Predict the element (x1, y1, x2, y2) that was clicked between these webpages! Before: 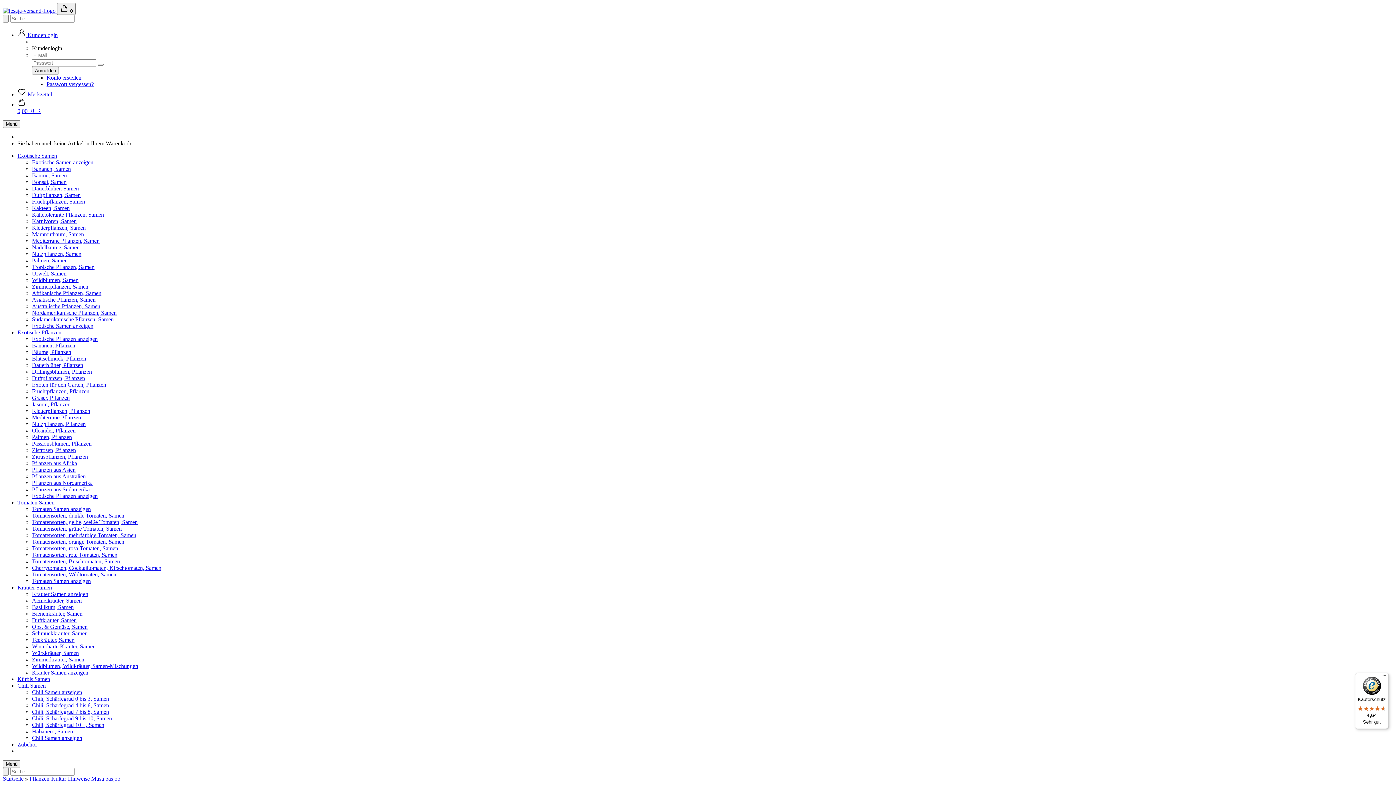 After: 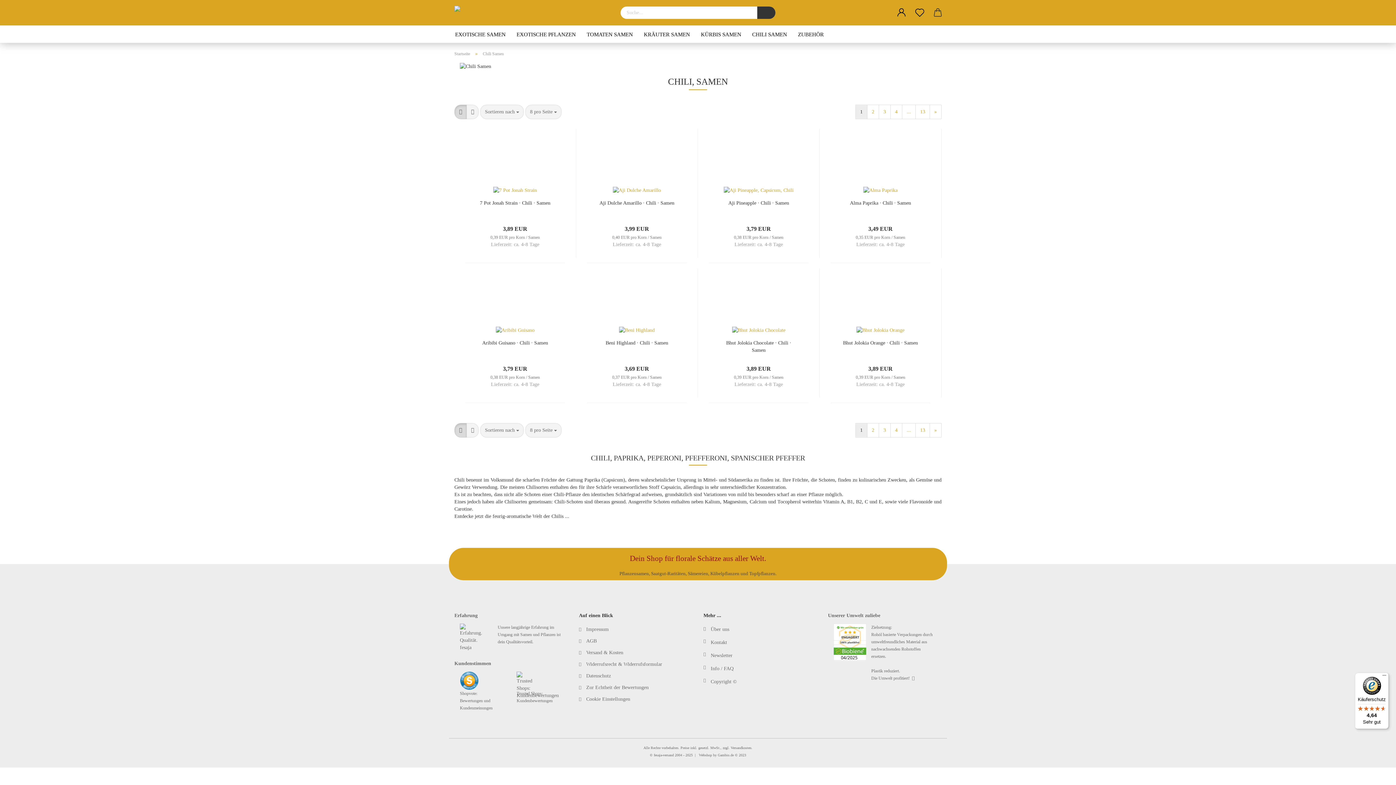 Action: label: Chili Samen anzeigen bbox: (32, 735, 82, 741)